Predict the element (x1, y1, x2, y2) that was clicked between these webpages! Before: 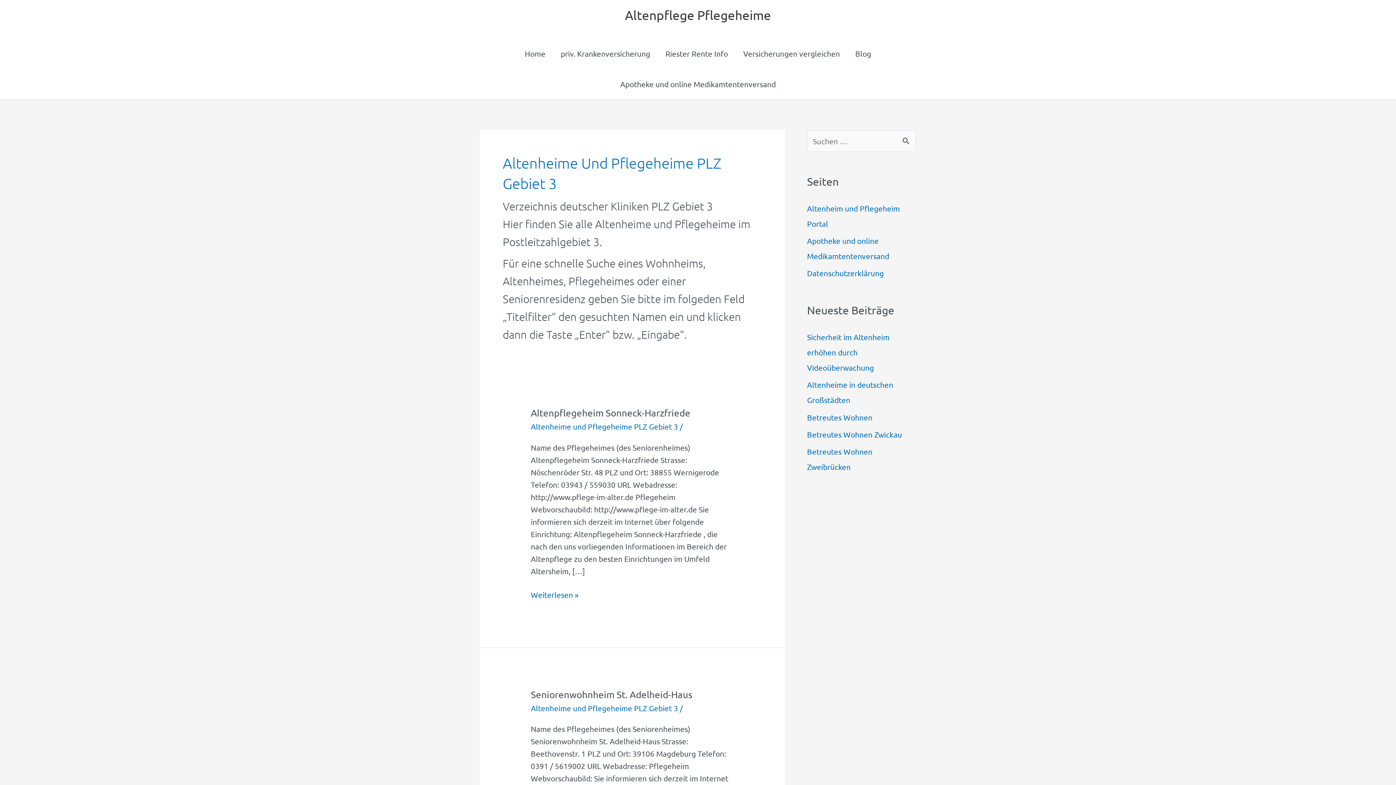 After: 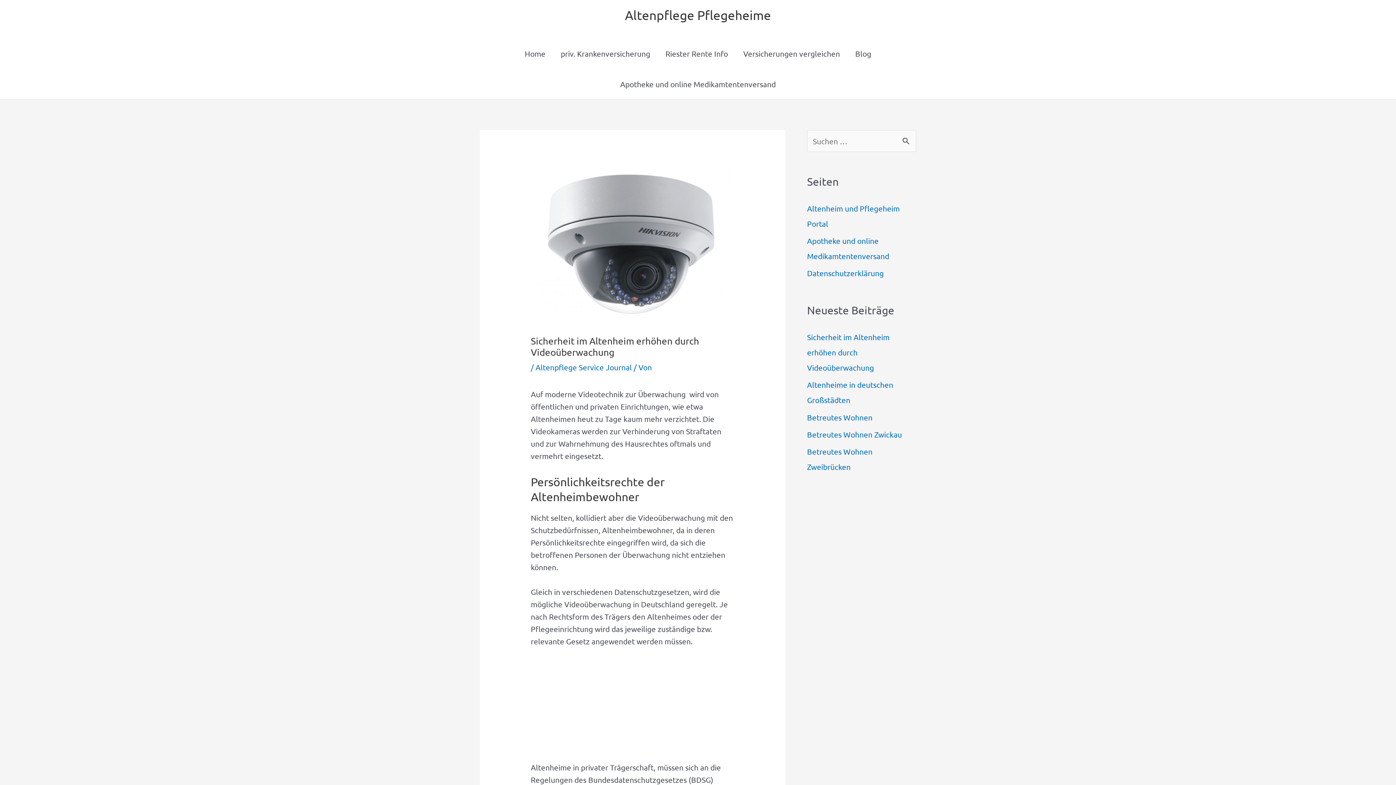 Action: label: Sicherheit im Altenheim erhöhen durch Videoüberwachung bbox: (807, 332, 889, 372)